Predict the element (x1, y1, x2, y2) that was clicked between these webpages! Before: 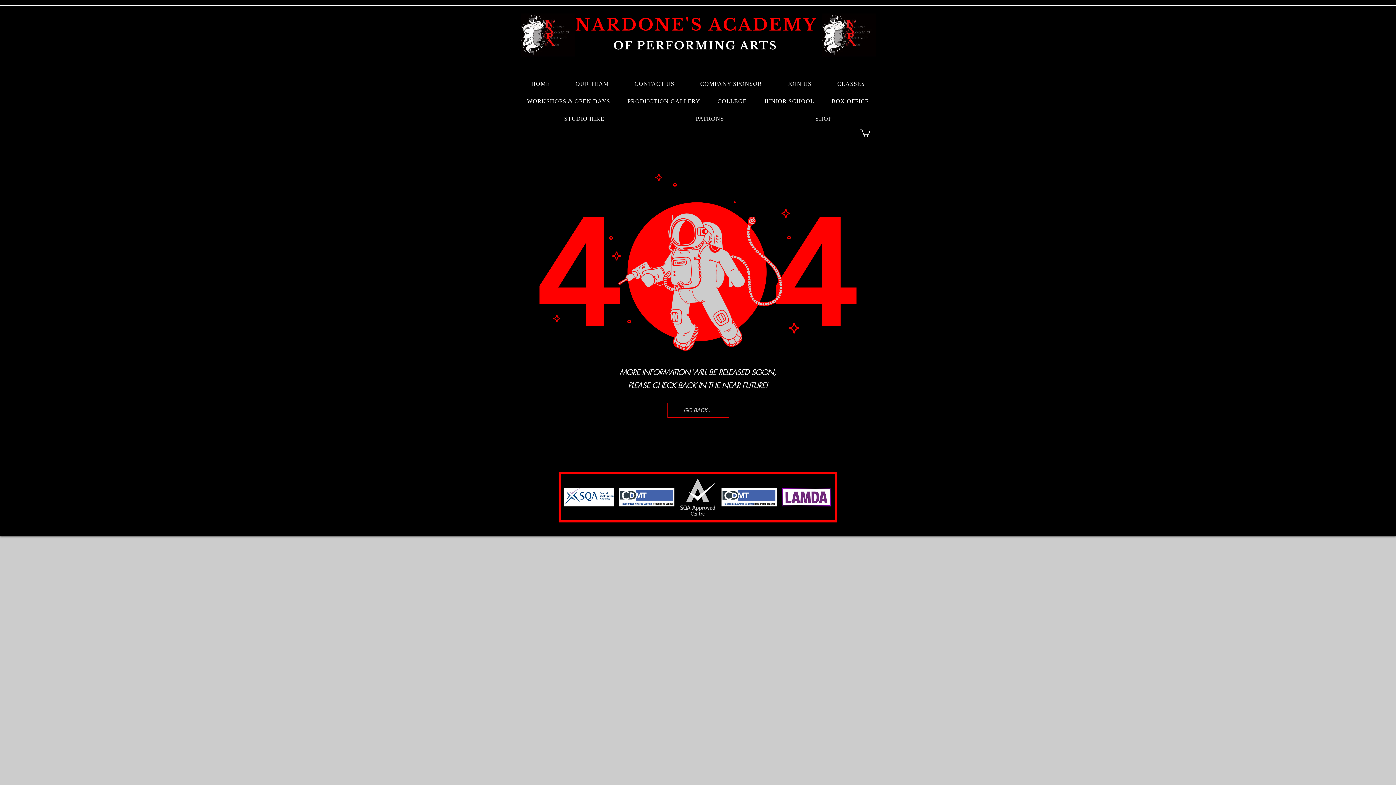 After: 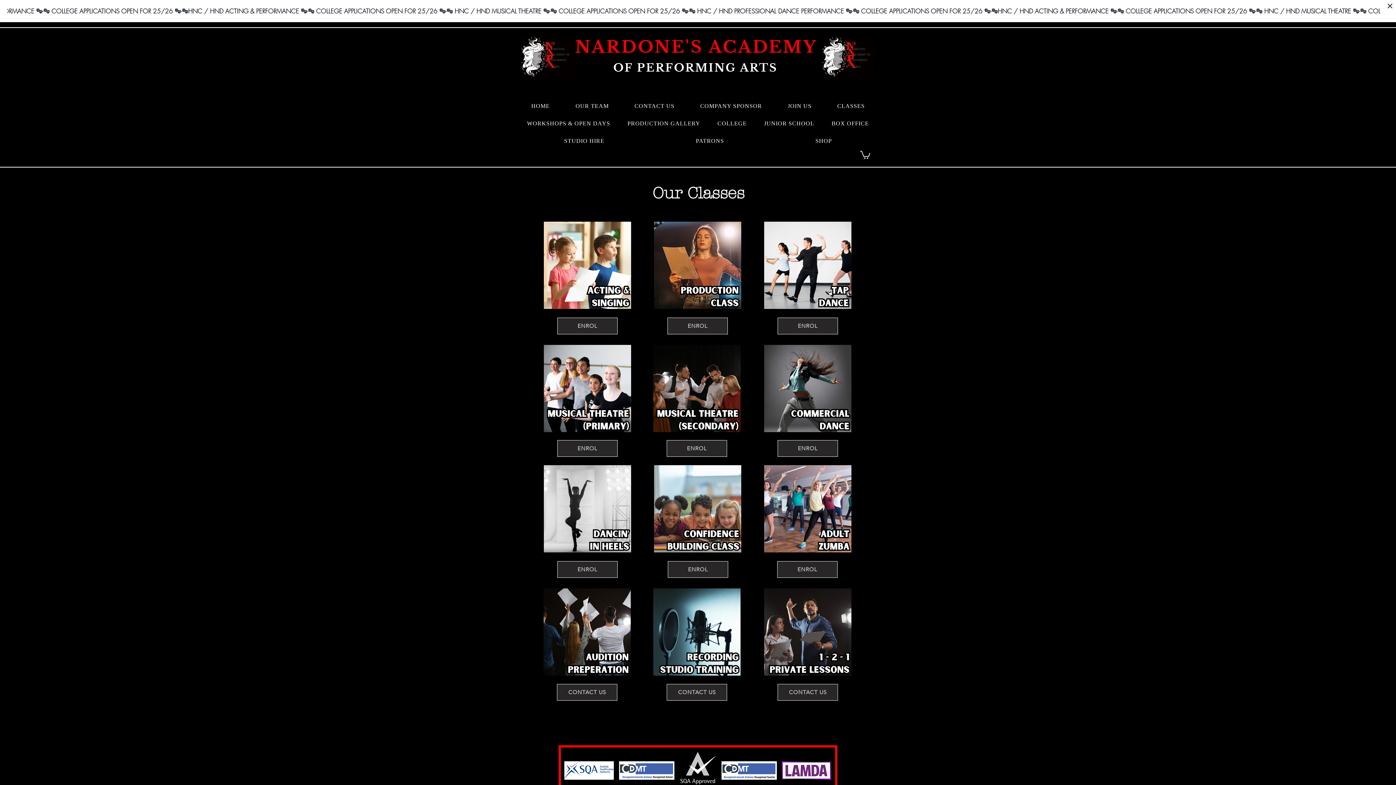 Action: label: CLASSES bbox: (826, 76, 876, 91)